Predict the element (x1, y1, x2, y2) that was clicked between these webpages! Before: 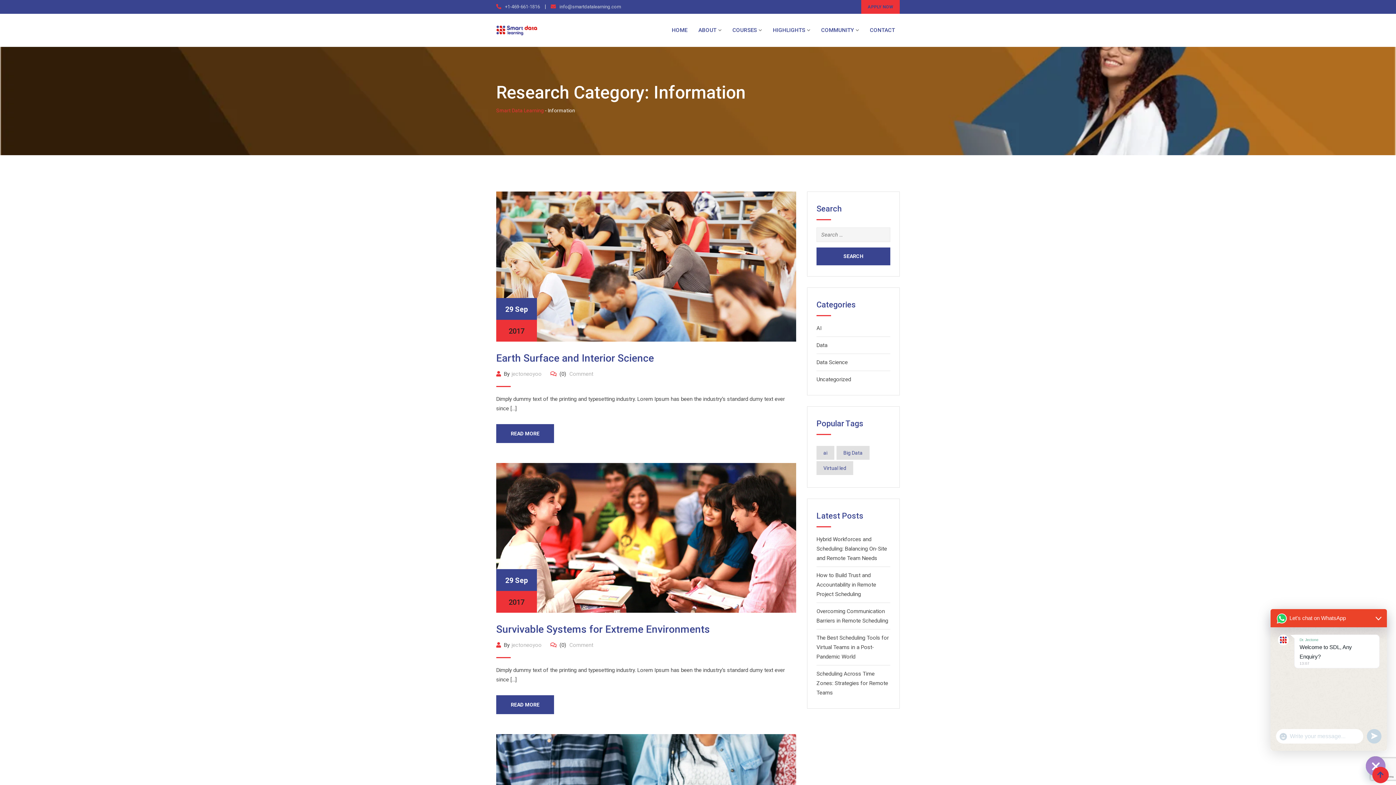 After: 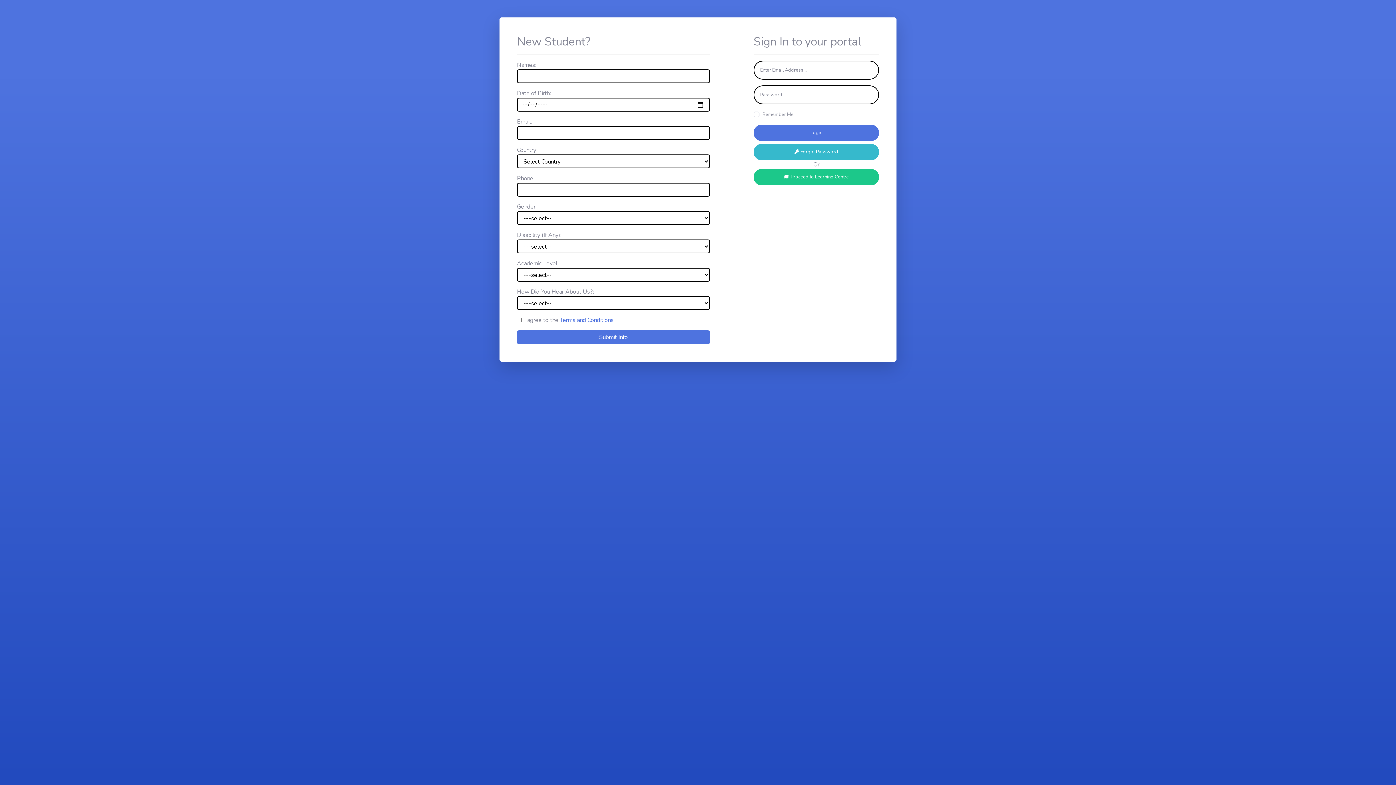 Action: label: APPLY NOW bbox: (861, 0, 900, 13)